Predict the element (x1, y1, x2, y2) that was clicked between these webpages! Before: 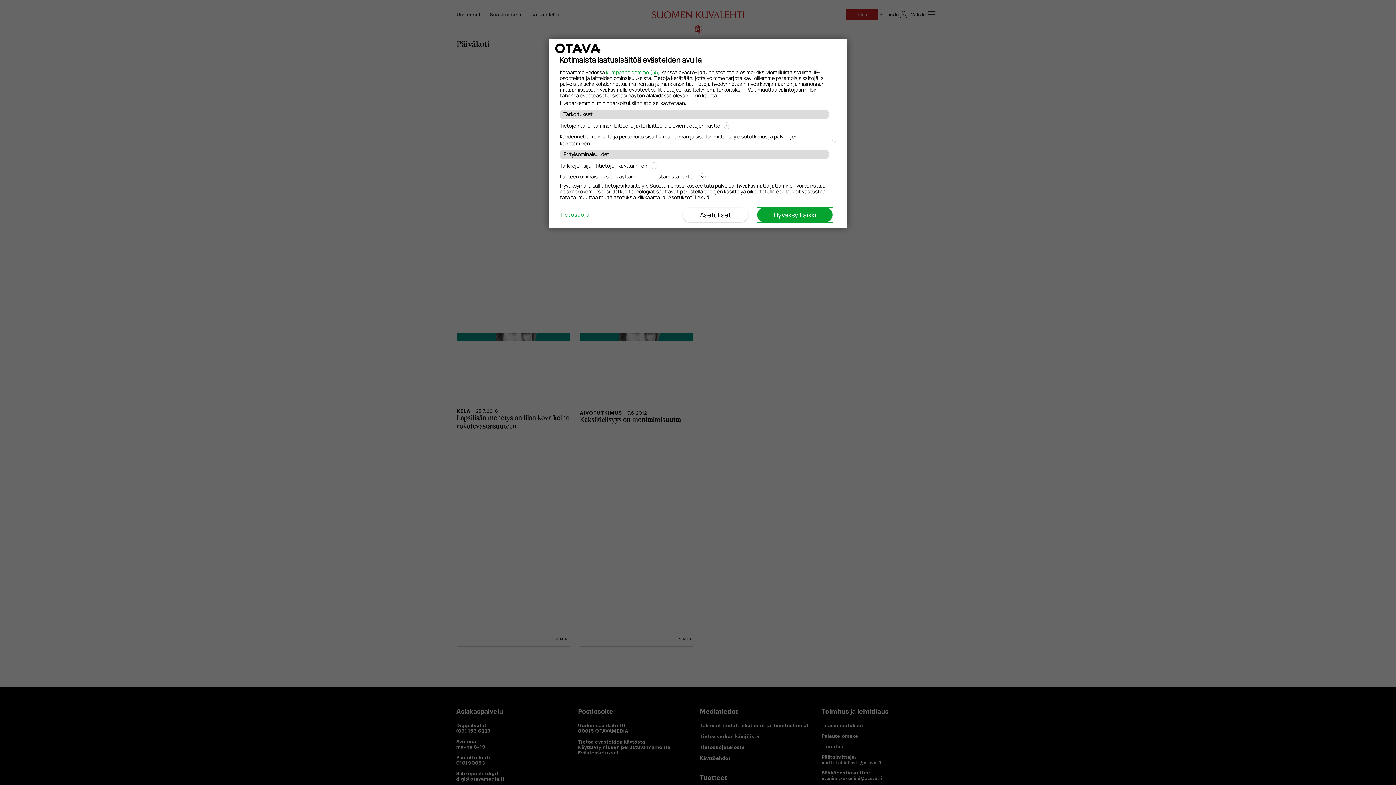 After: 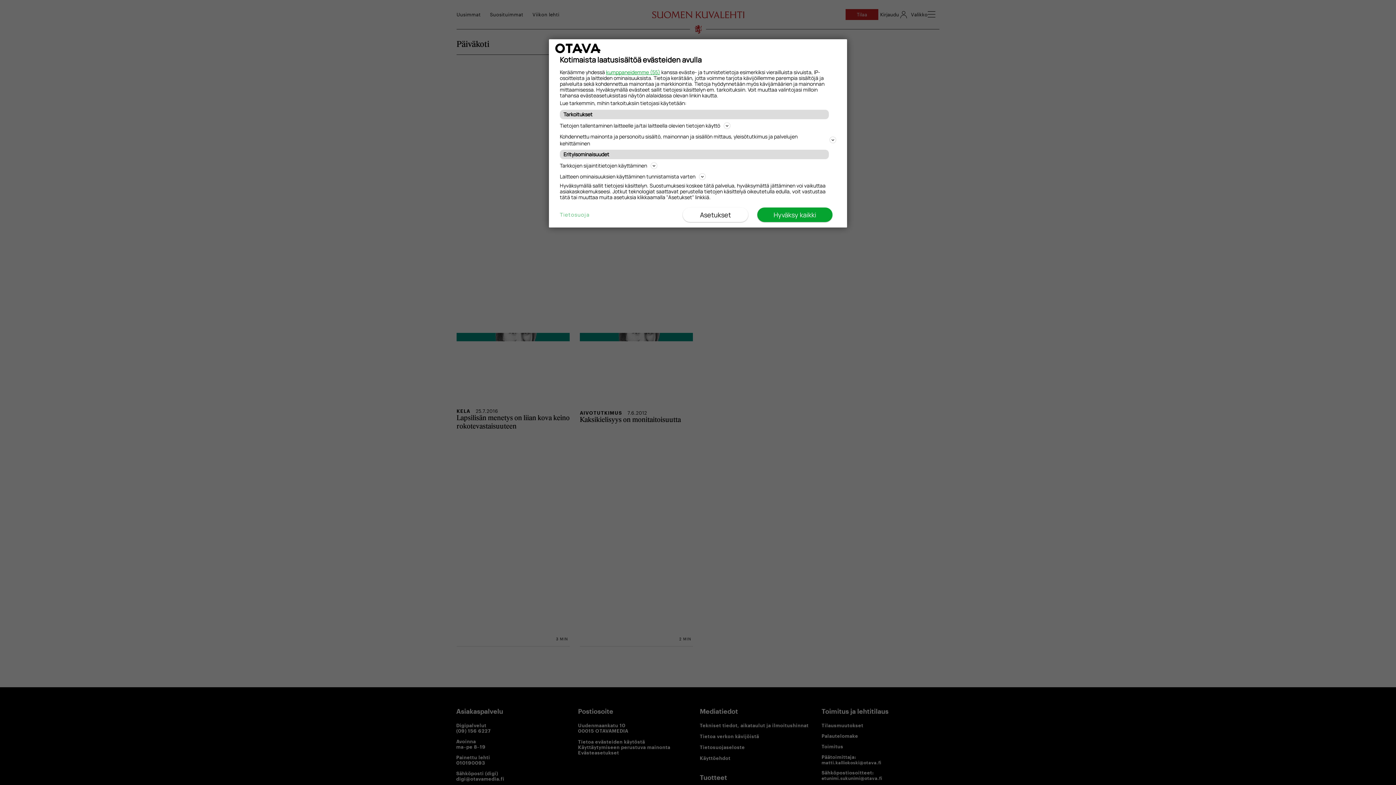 Action: label: Tietosuoja bbox: (560, 212, 589, 217)